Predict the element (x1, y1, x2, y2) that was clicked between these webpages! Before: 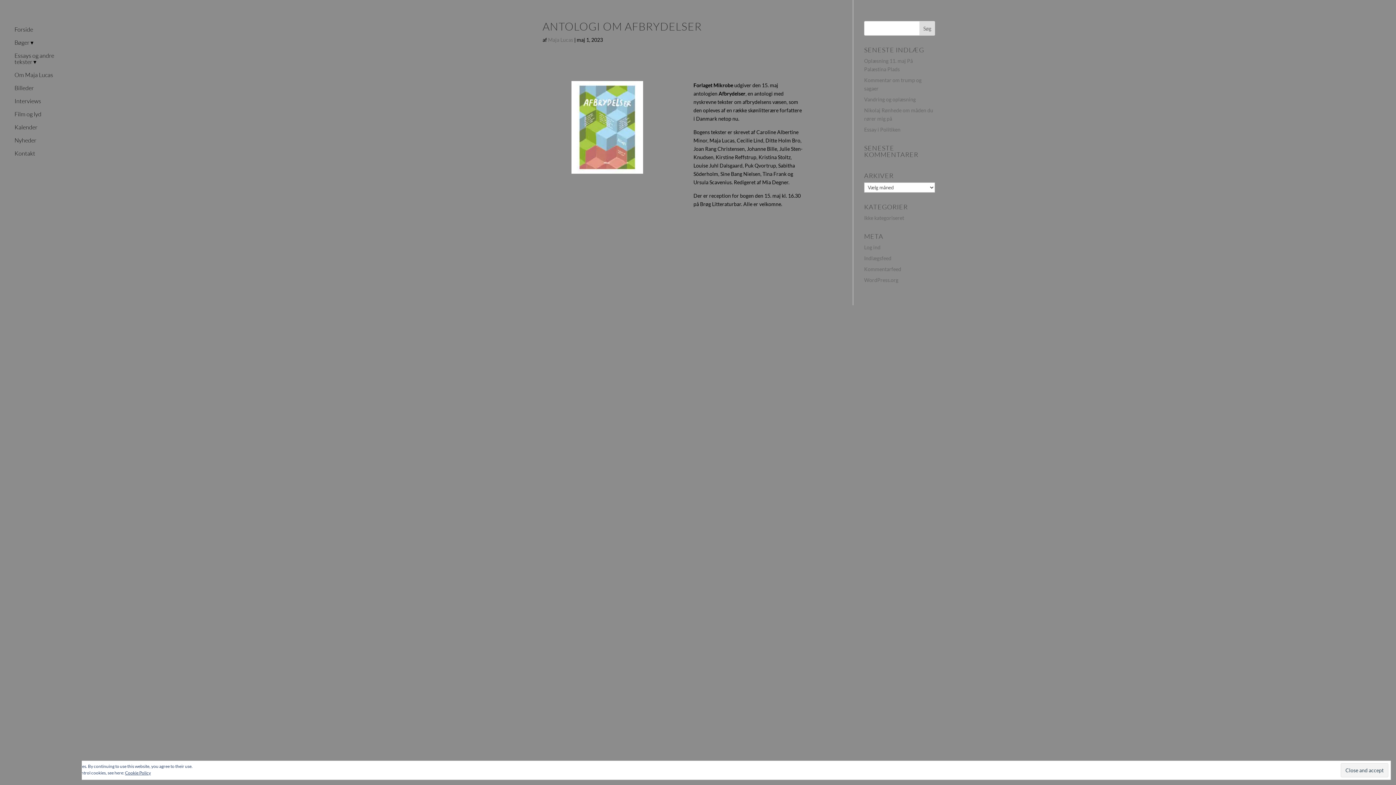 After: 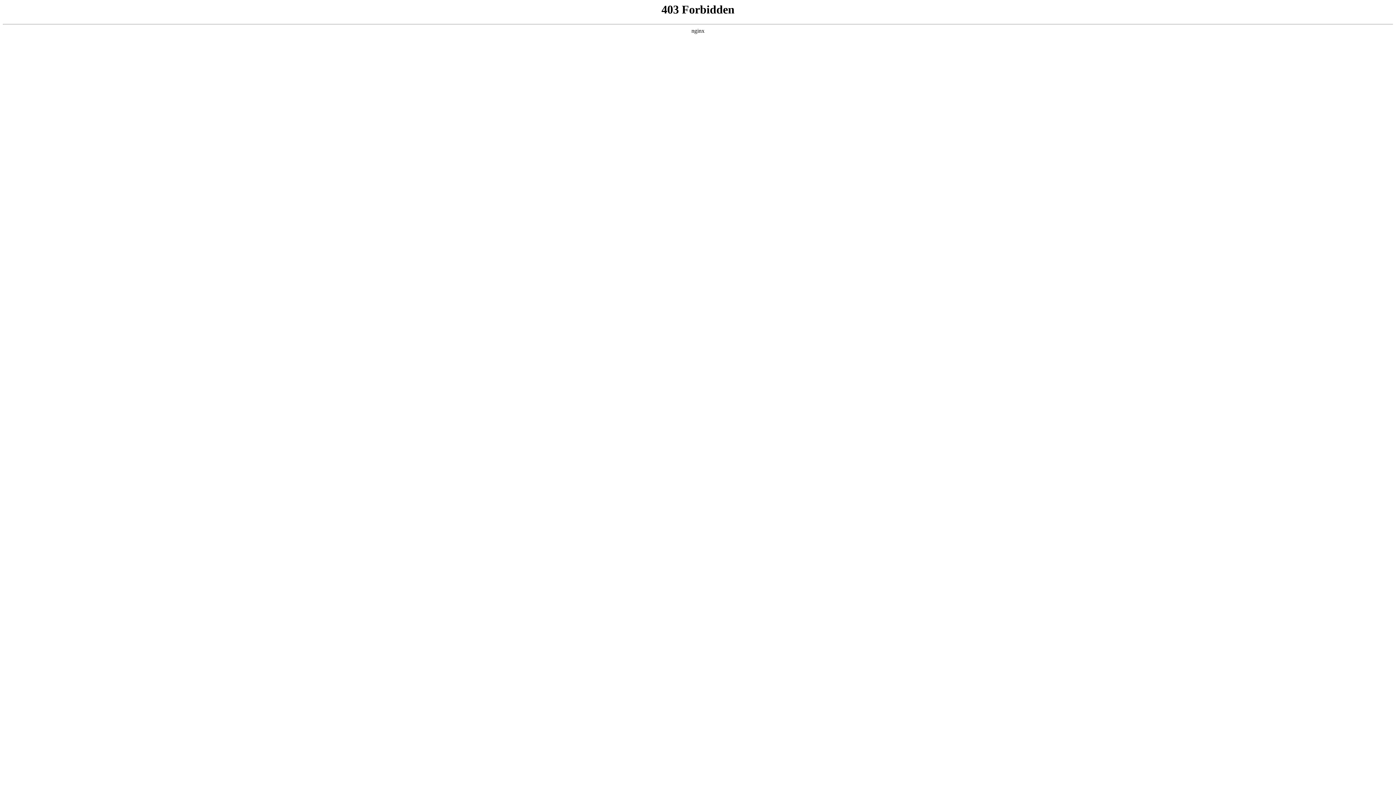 Action: bbox: (864, 277, 898, 283) label: WordPress.org